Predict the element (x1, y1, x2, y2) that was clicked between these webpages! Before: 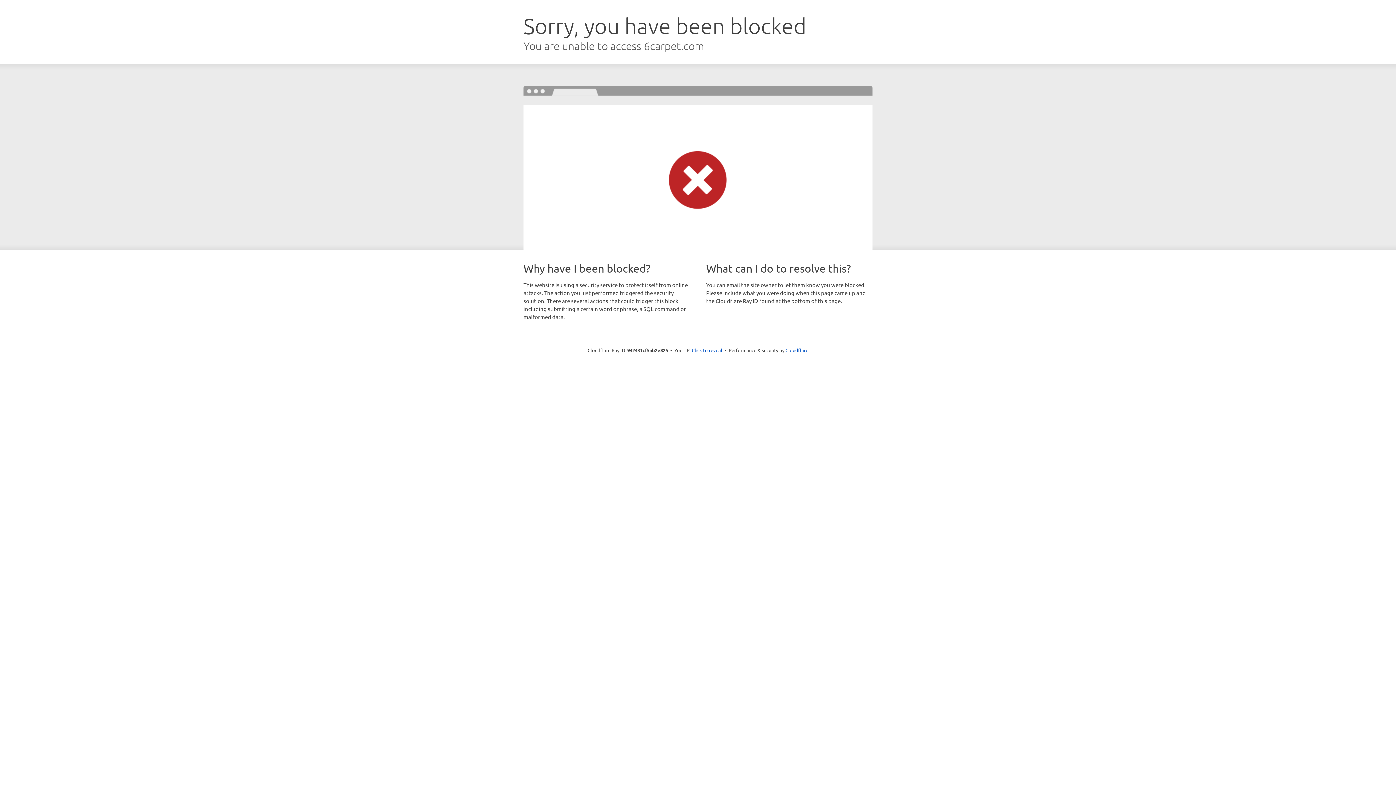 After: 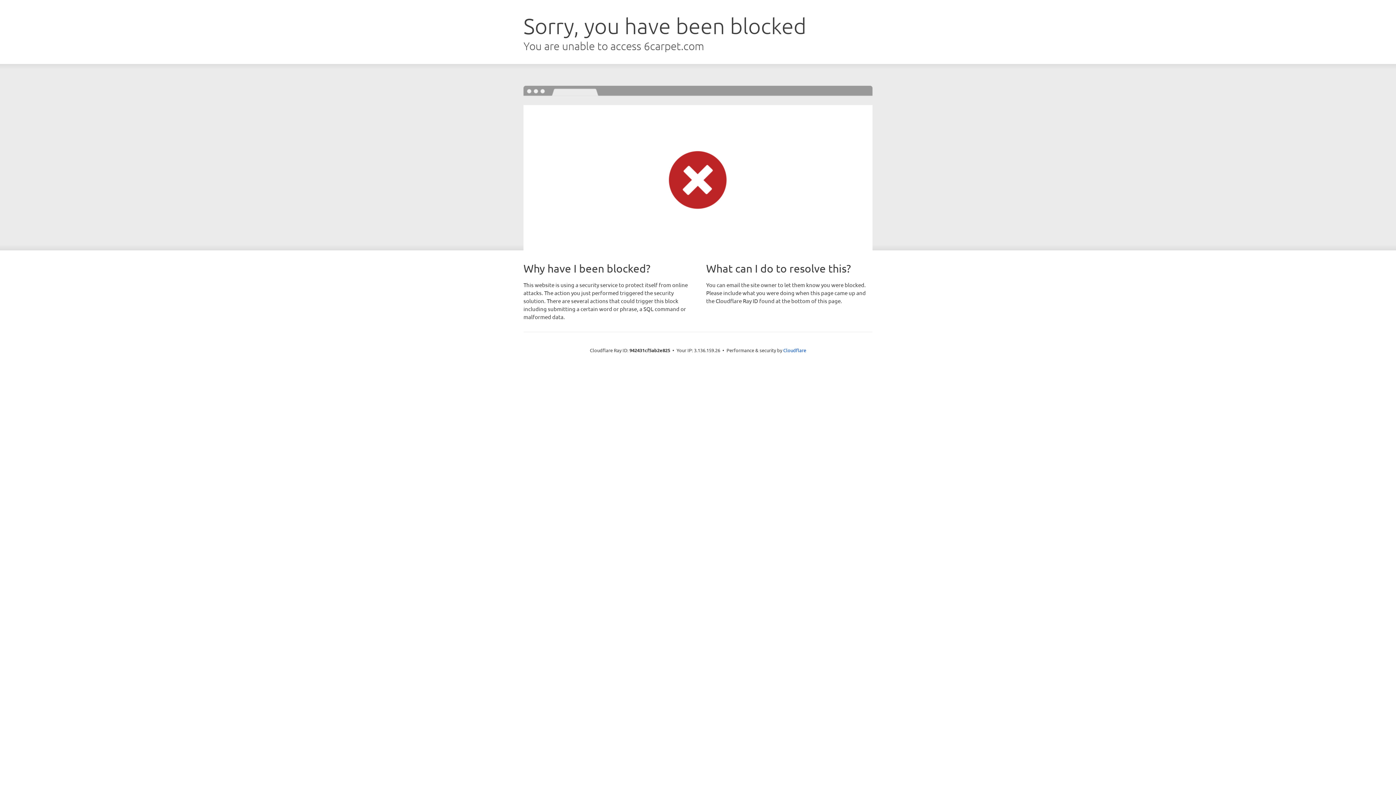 Action: bbox: (692, 346, 722, 353) label: Click to reveal